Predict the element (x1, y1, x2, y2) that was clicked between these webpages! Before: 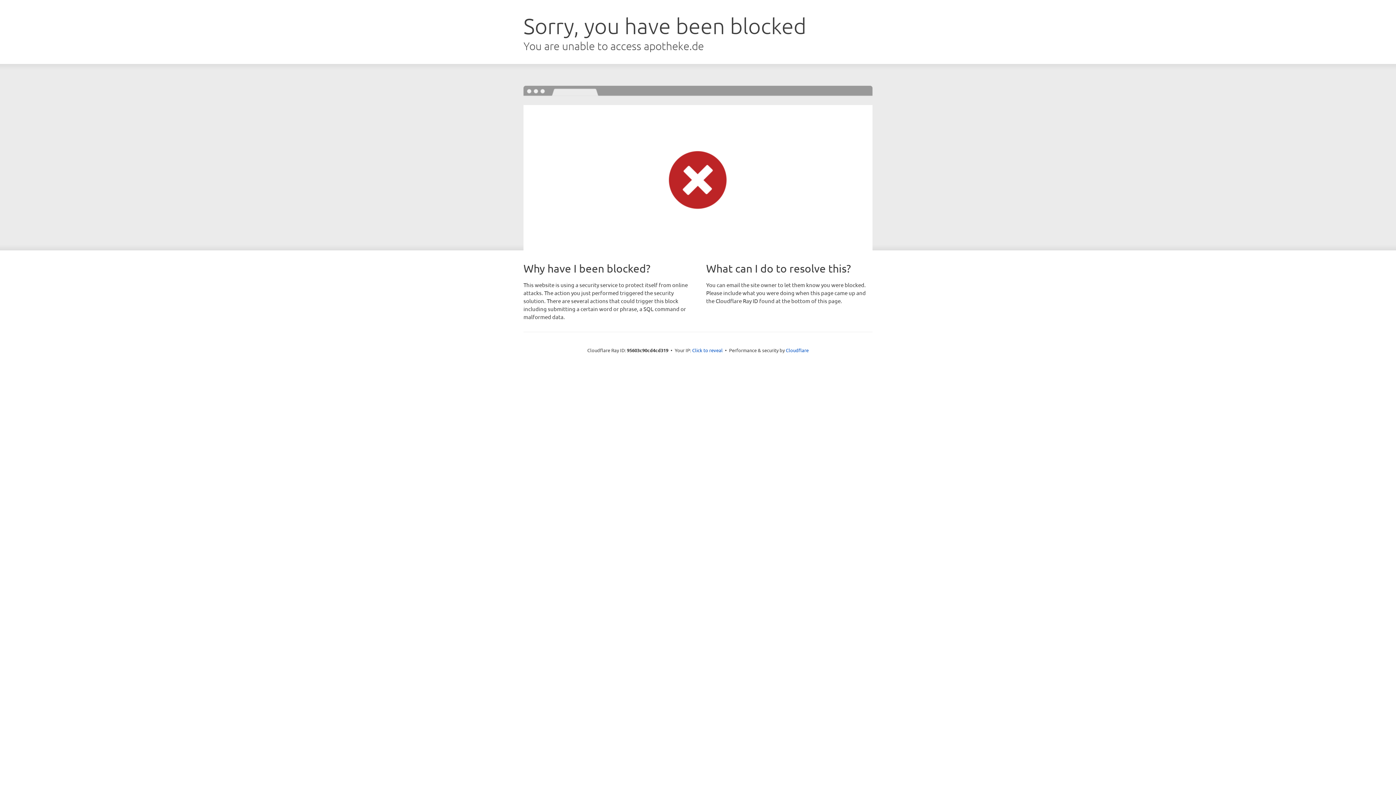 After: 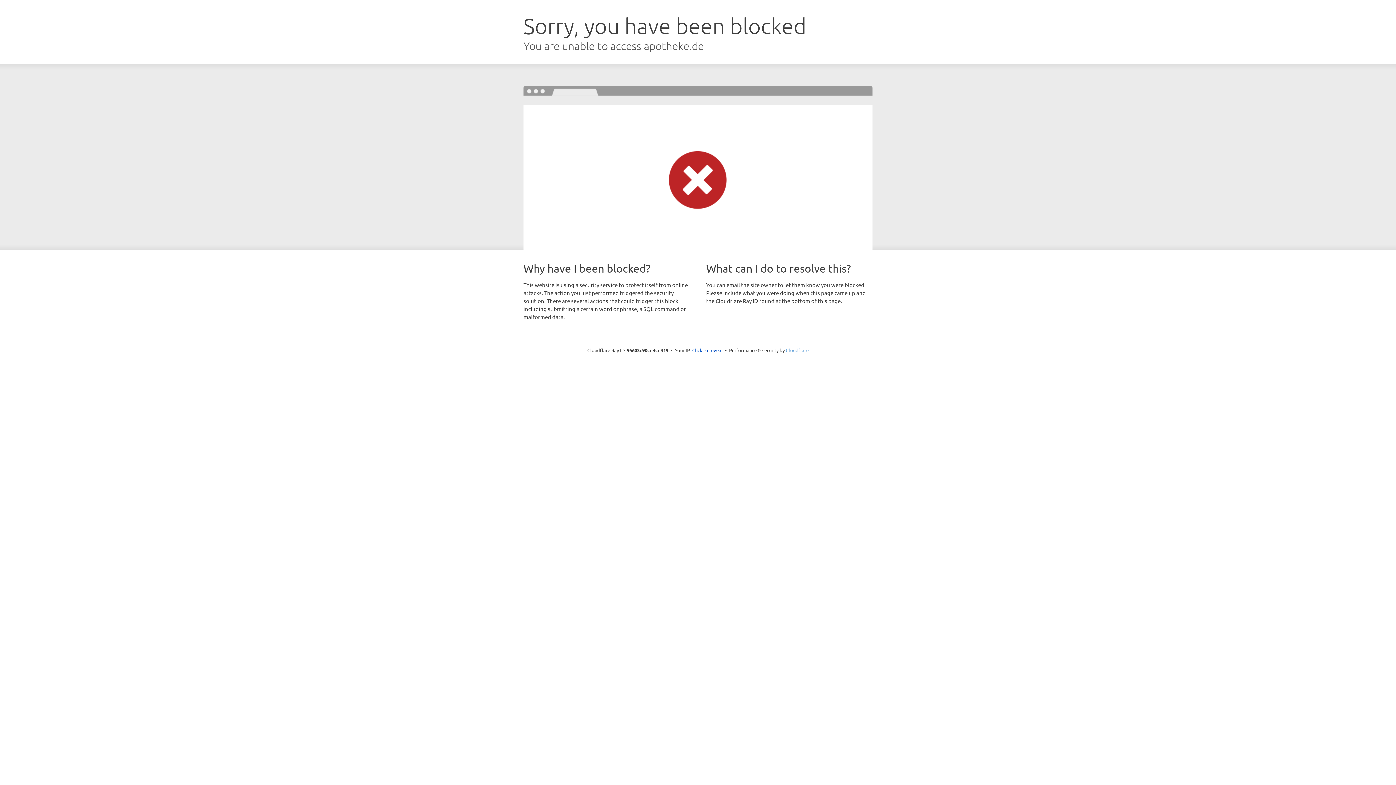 Action: label: Cloudflare bbox: (786, 347, 808, 353)